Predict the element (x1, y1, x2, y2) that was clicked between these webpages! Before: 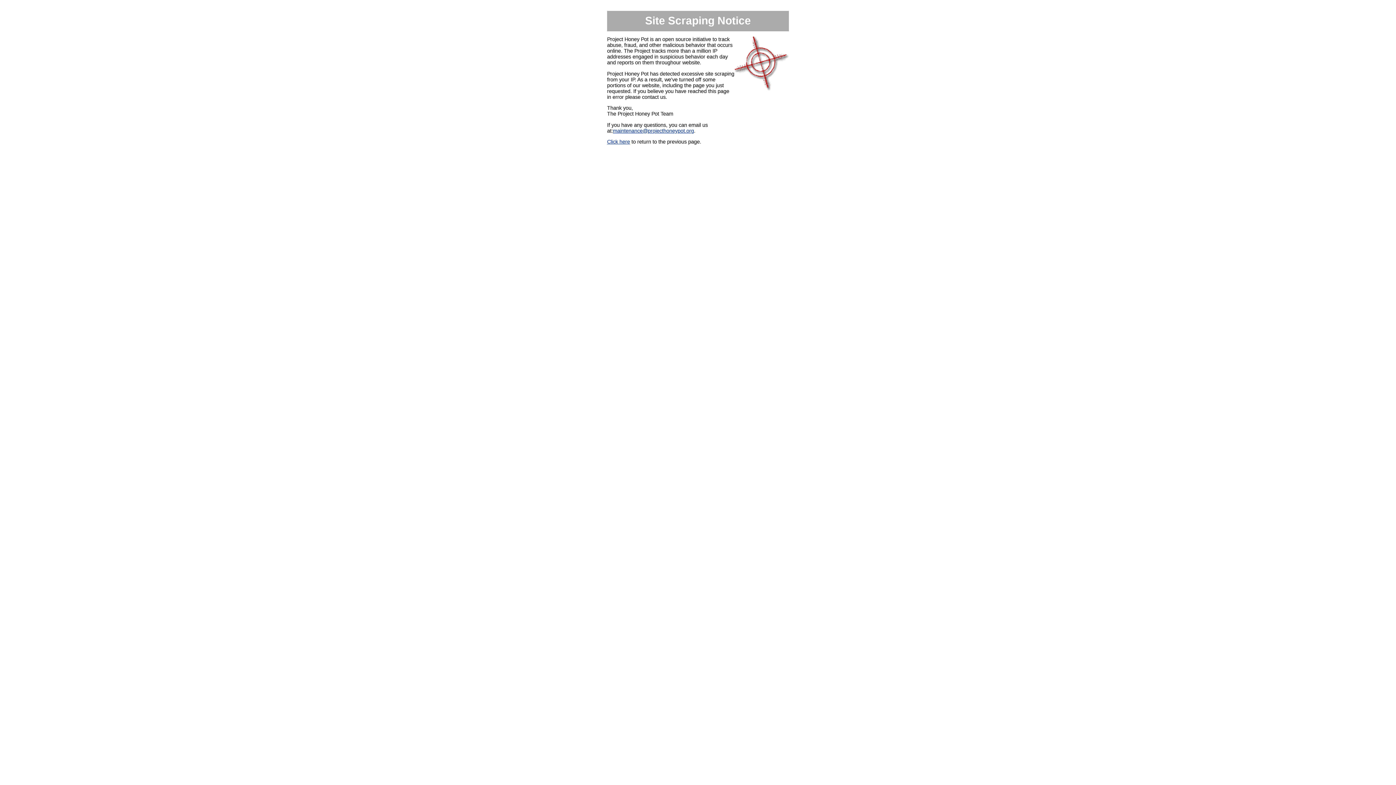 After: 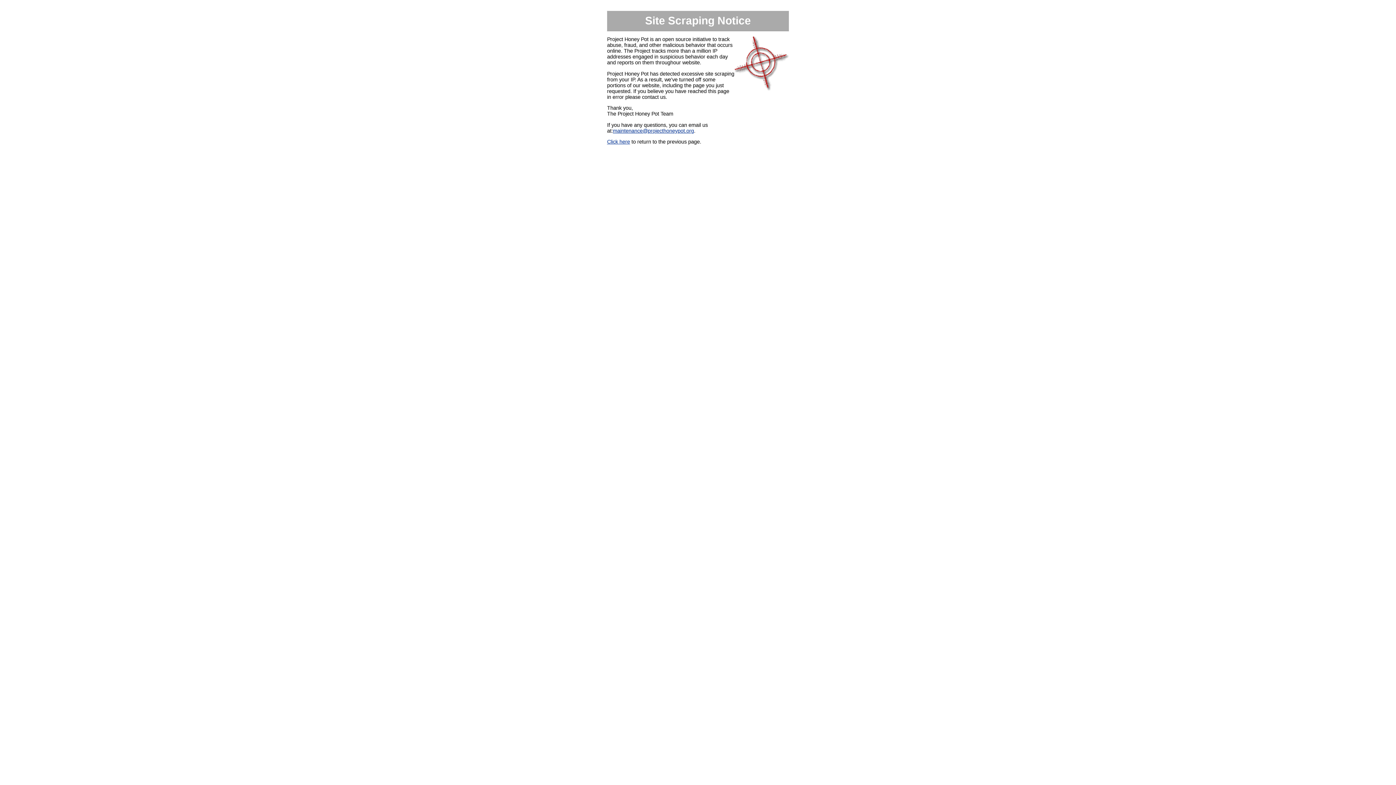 Action: label: maintenance@projecthoneypot.org bbox: (613, 127, 694, 133)